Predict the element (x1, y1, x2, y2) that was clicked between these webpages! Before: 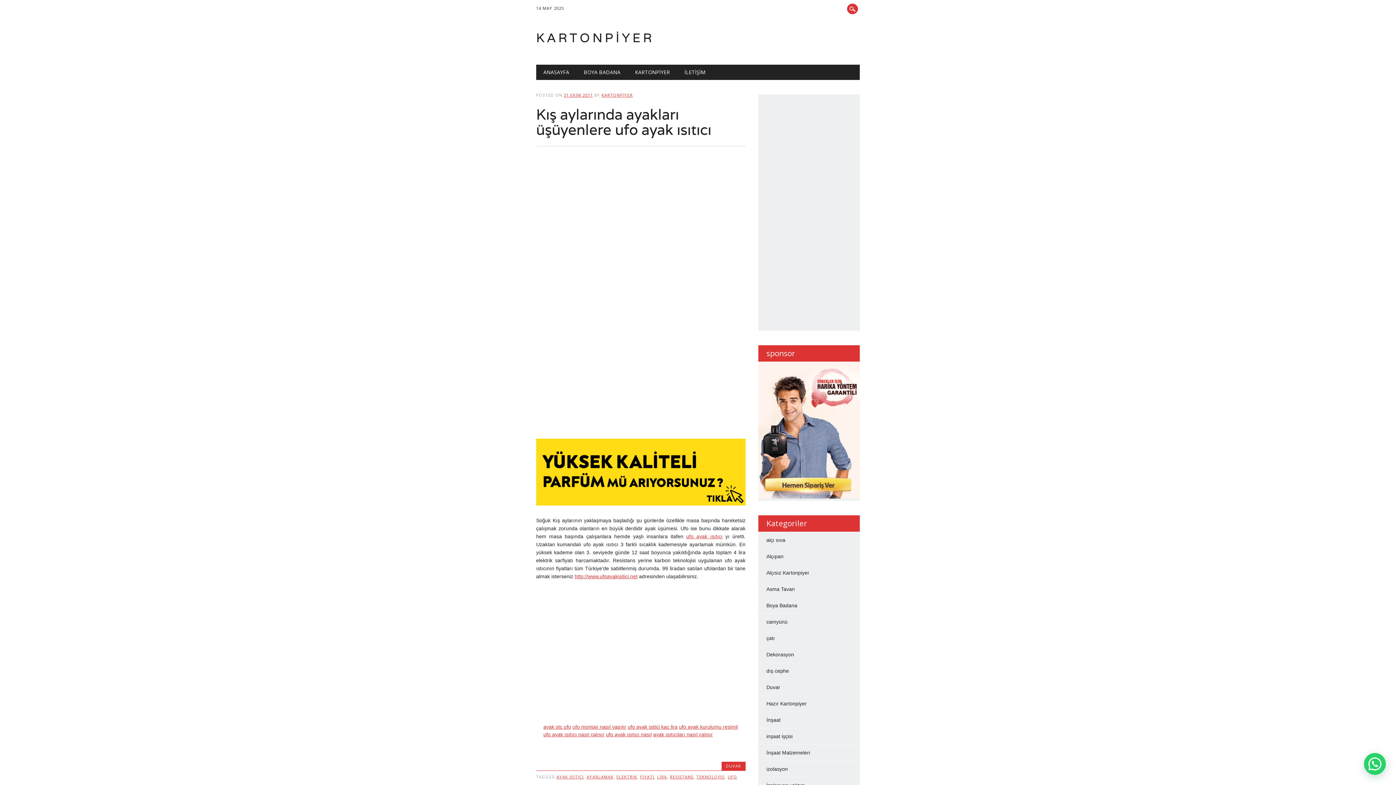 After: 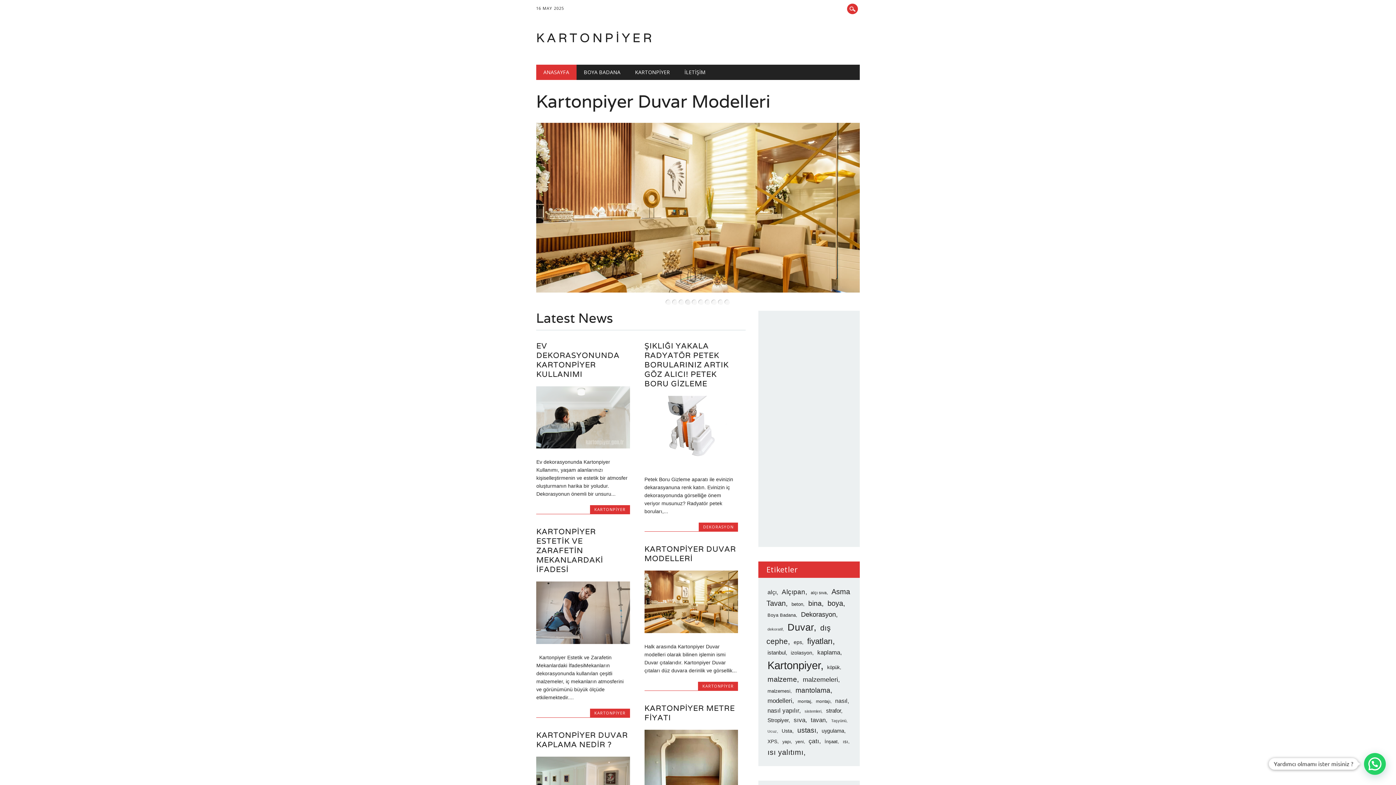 Action: label: ANASAYFA bbox: (536, 64, 576, 80)